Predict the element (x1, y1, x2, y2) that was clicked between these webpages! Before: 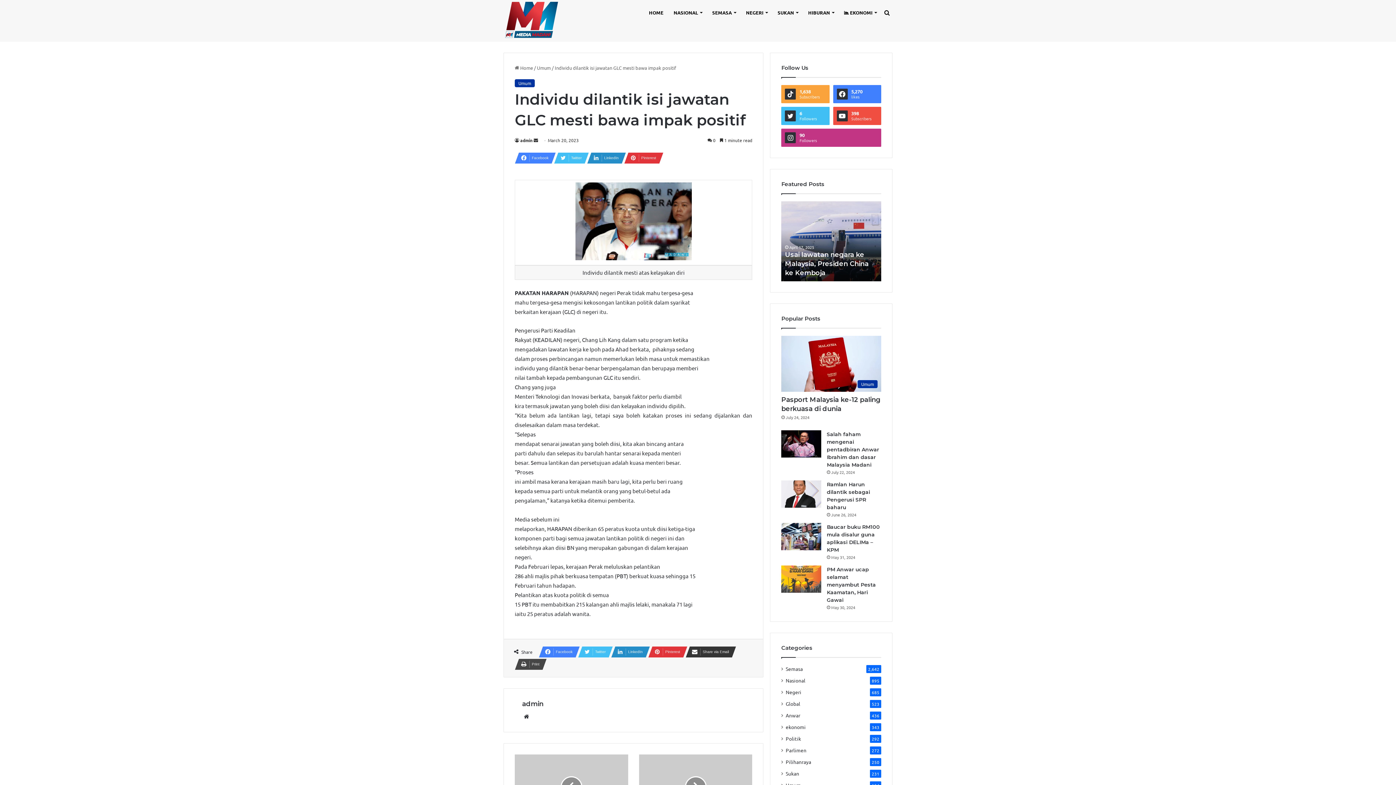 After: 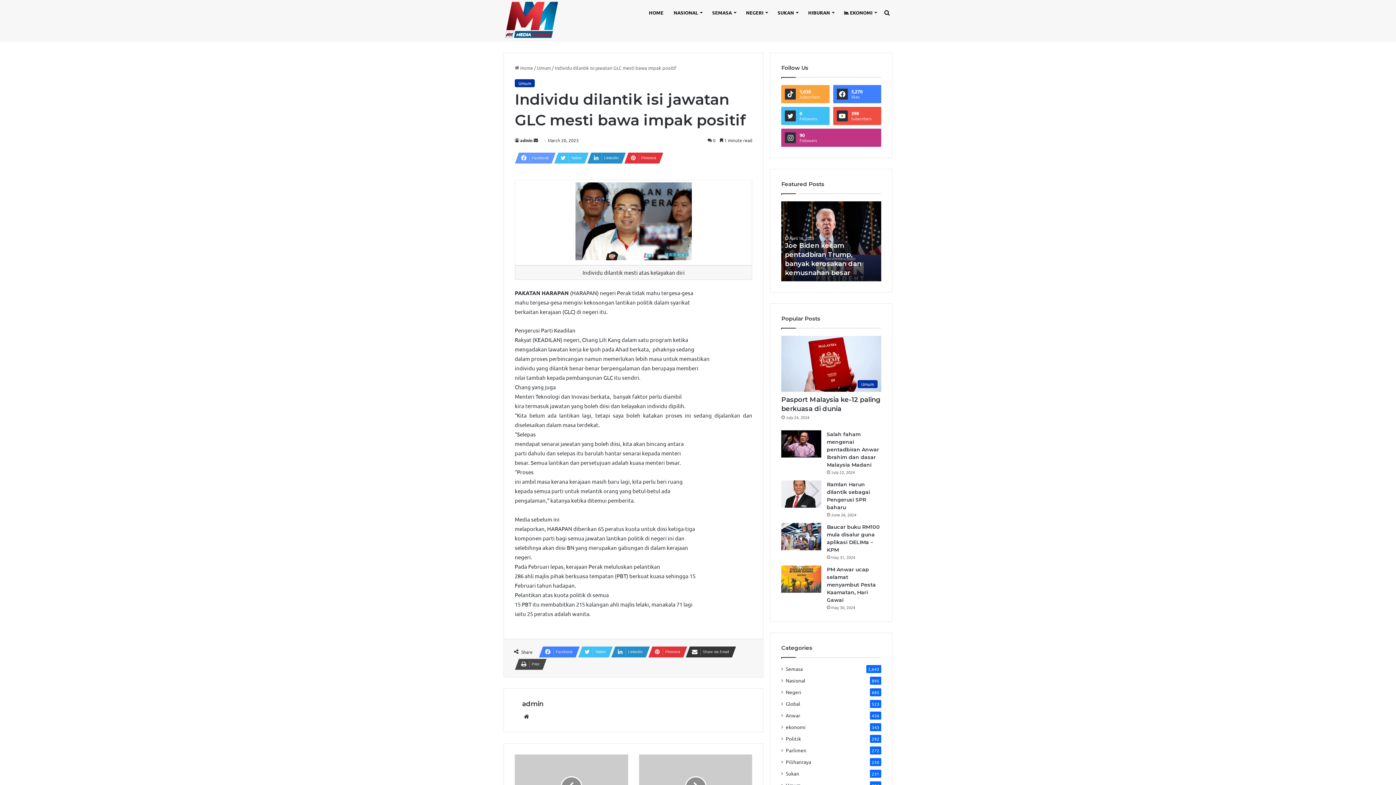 Action: label: Facebook bbox: (514, 152, 551, 163)